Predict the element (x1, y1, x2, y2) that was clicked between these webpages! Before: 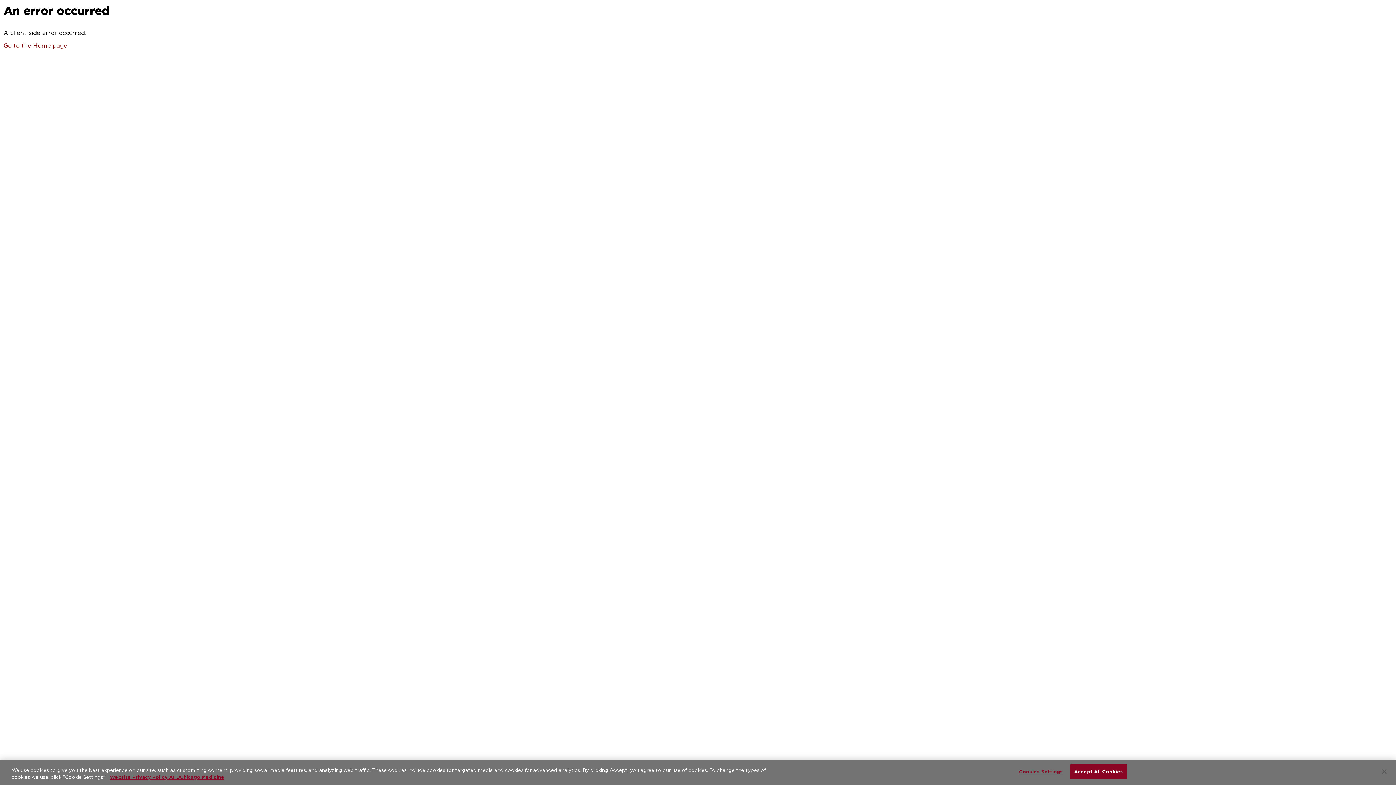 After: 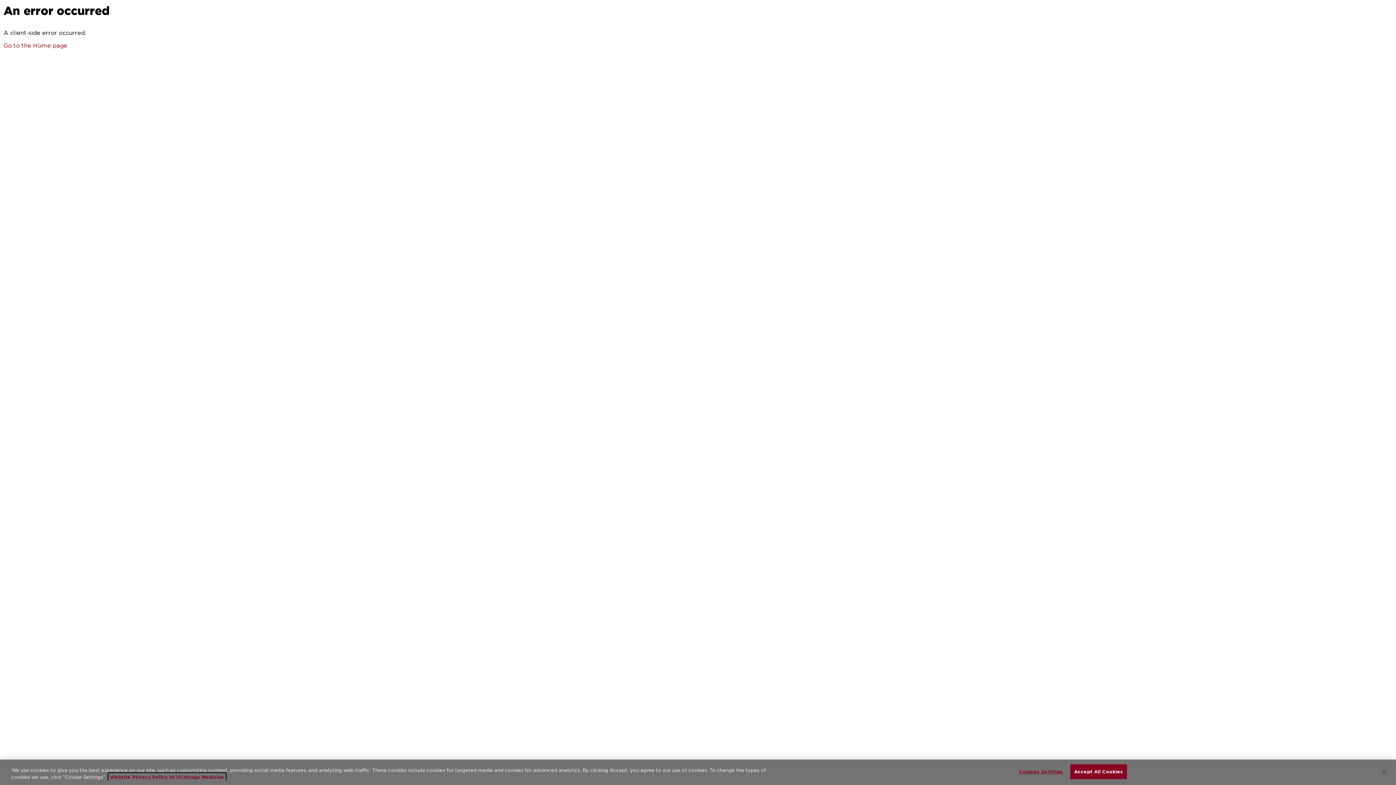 Action: bbox: (109, 774, 224, 780) label: More information about your privacy, opens in a new tab